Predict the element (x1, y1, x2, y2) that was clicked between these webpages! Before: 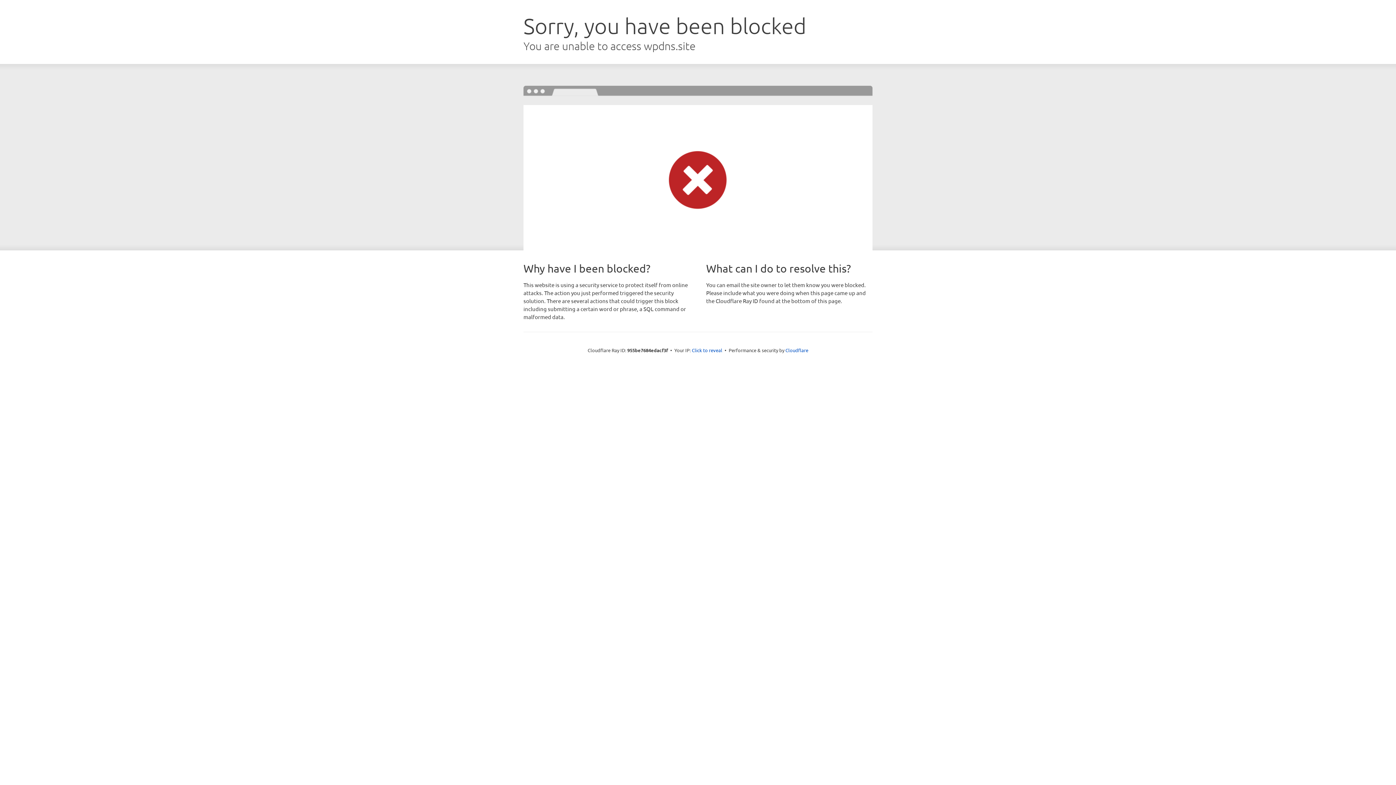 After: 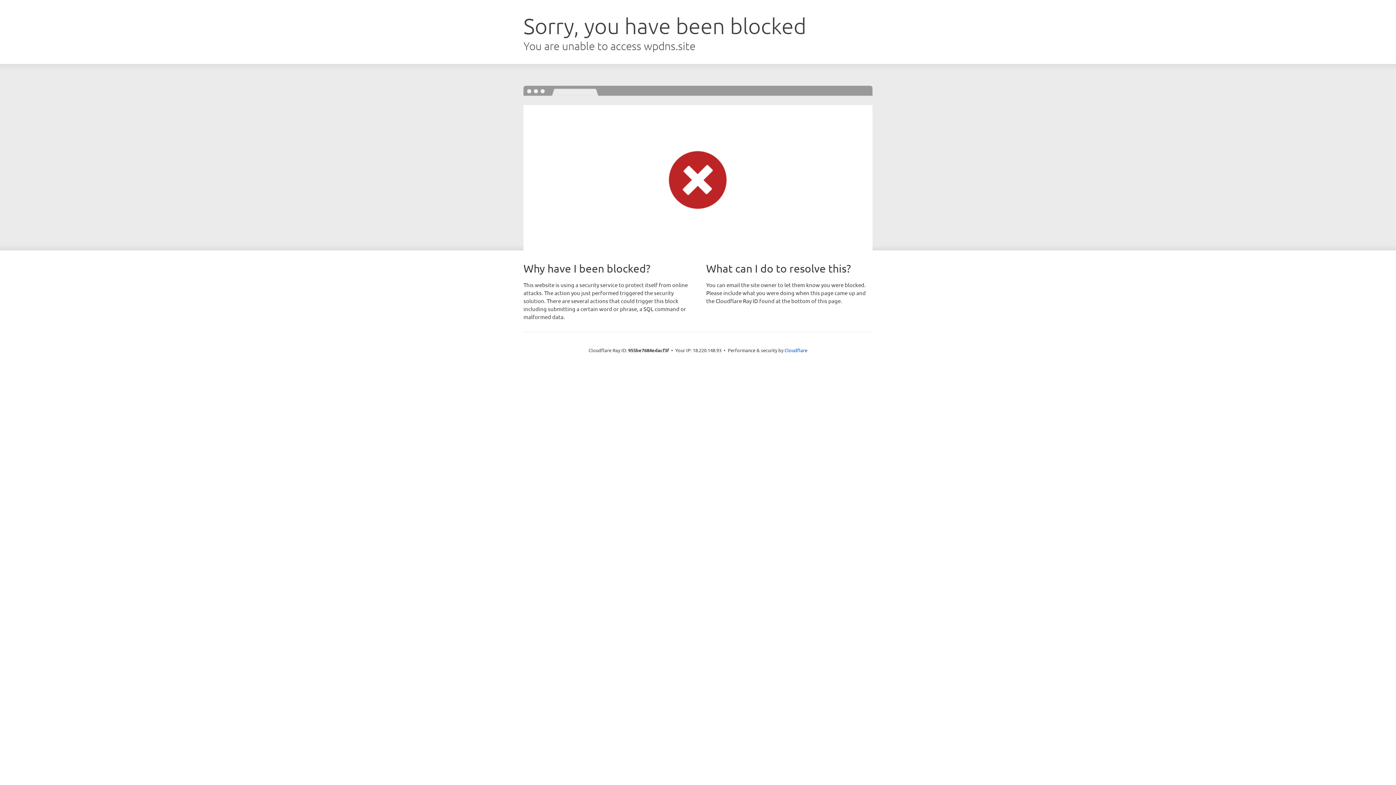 Action: bbox: (692, 346, 722, 353) label: Click to reveal